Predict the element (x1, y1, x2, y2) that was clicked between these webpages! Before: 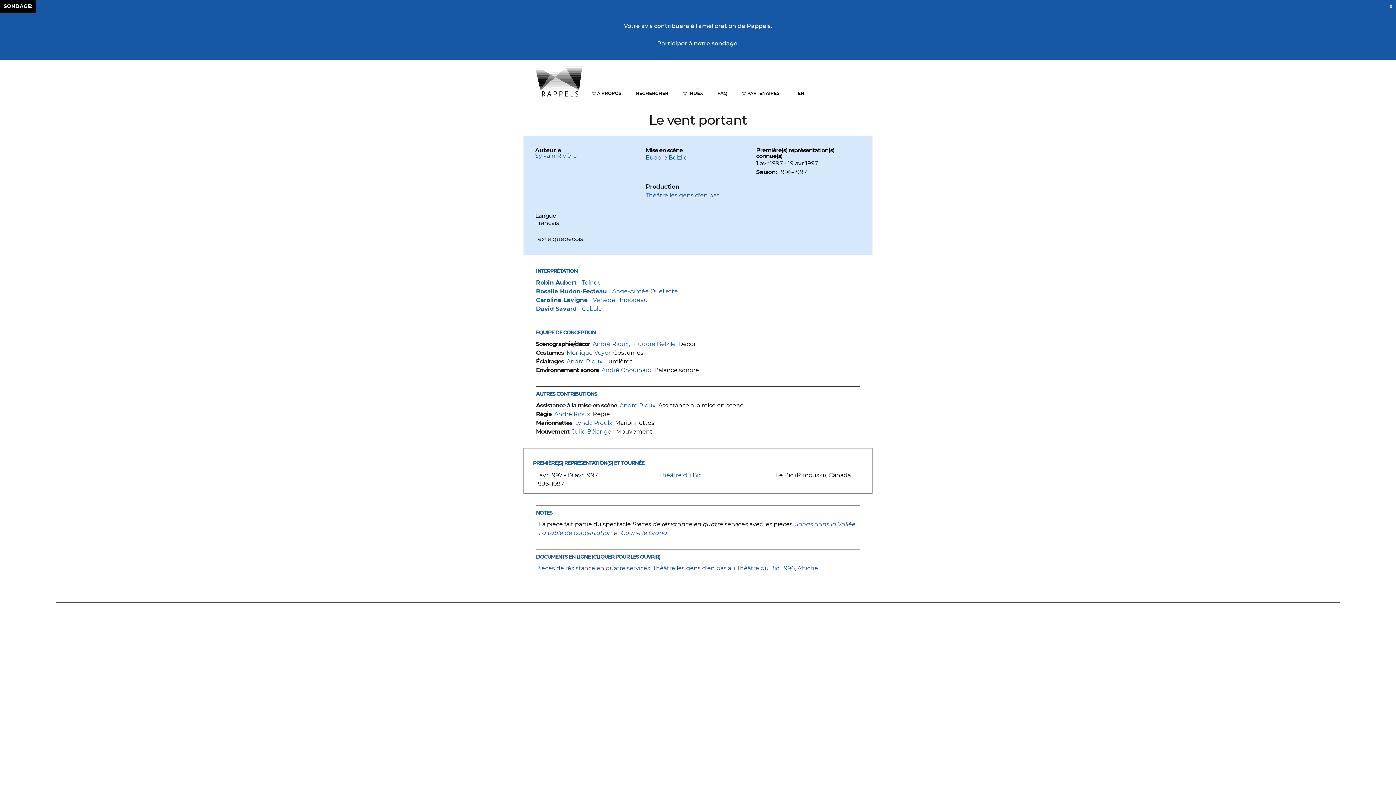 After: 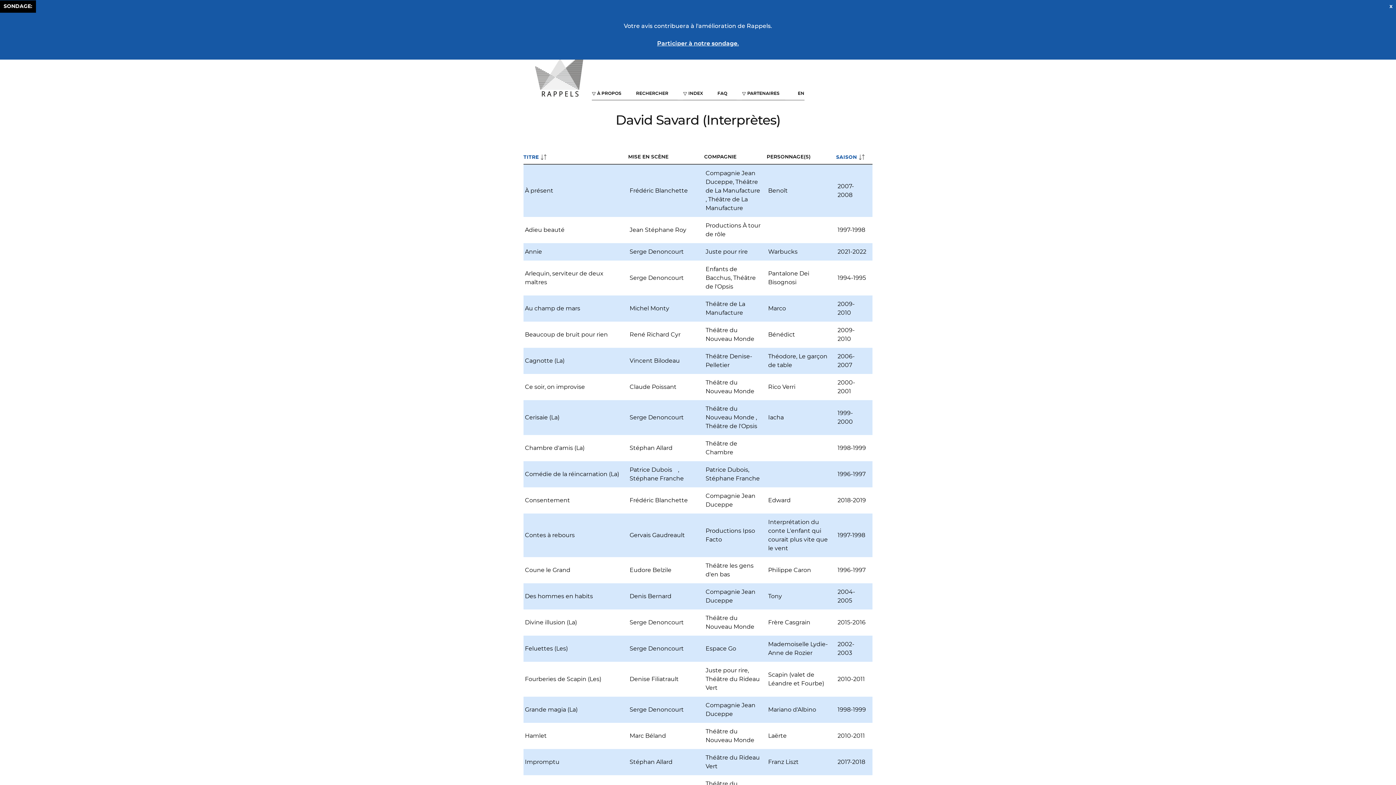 Action: label: David Savard bbox: (536, 306, 579, 312)